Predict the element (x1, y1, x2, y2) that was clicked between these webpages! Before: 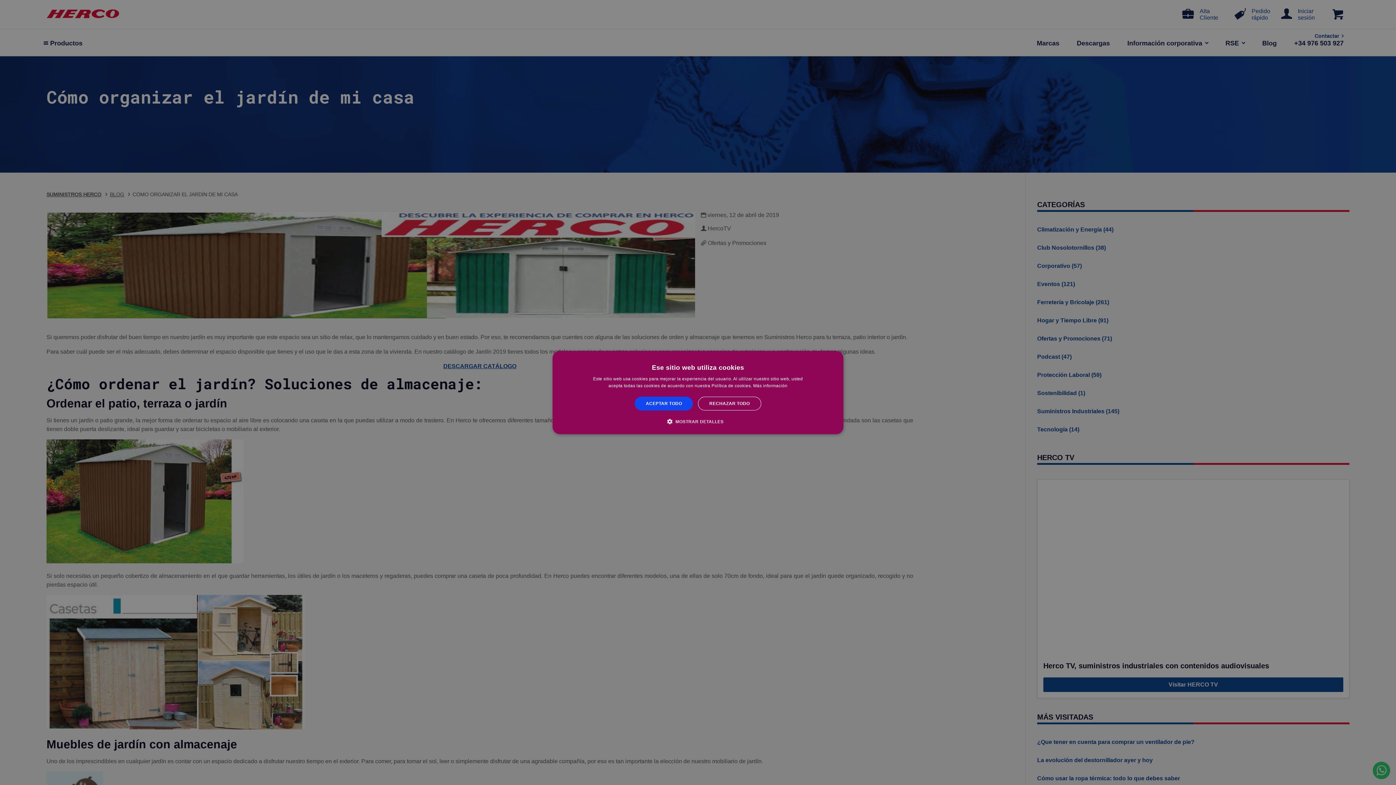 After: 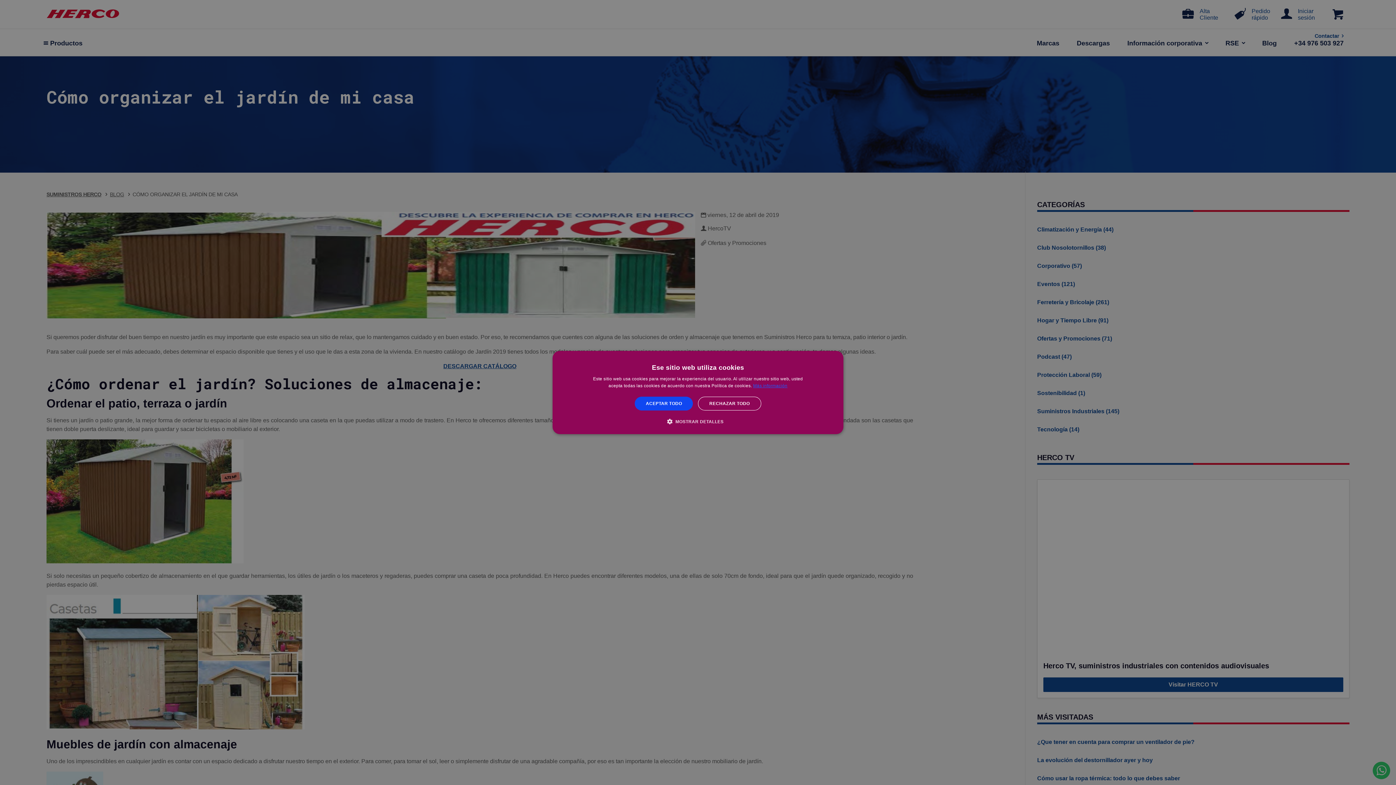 Action: label: Más información, opens a new window bbox: (753, 383, 787, 388)